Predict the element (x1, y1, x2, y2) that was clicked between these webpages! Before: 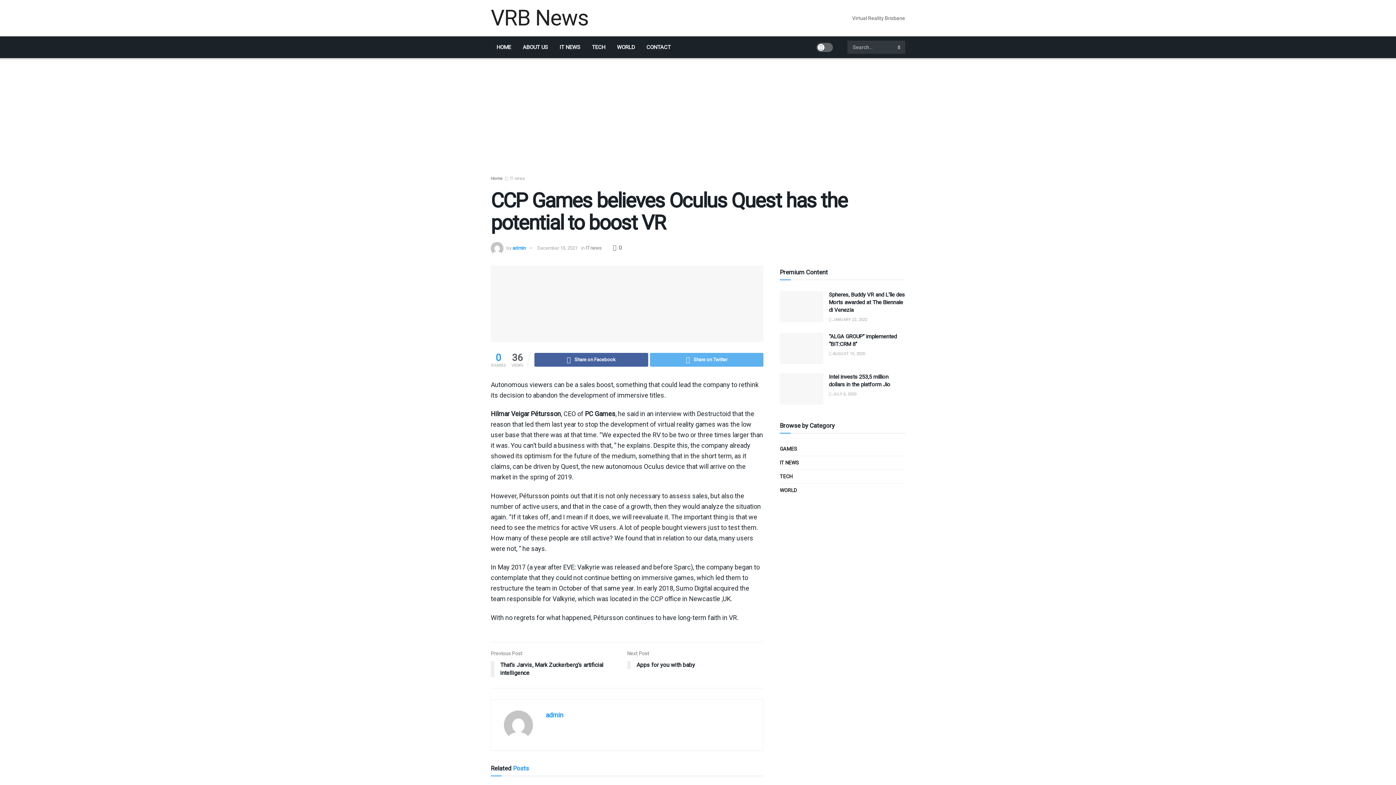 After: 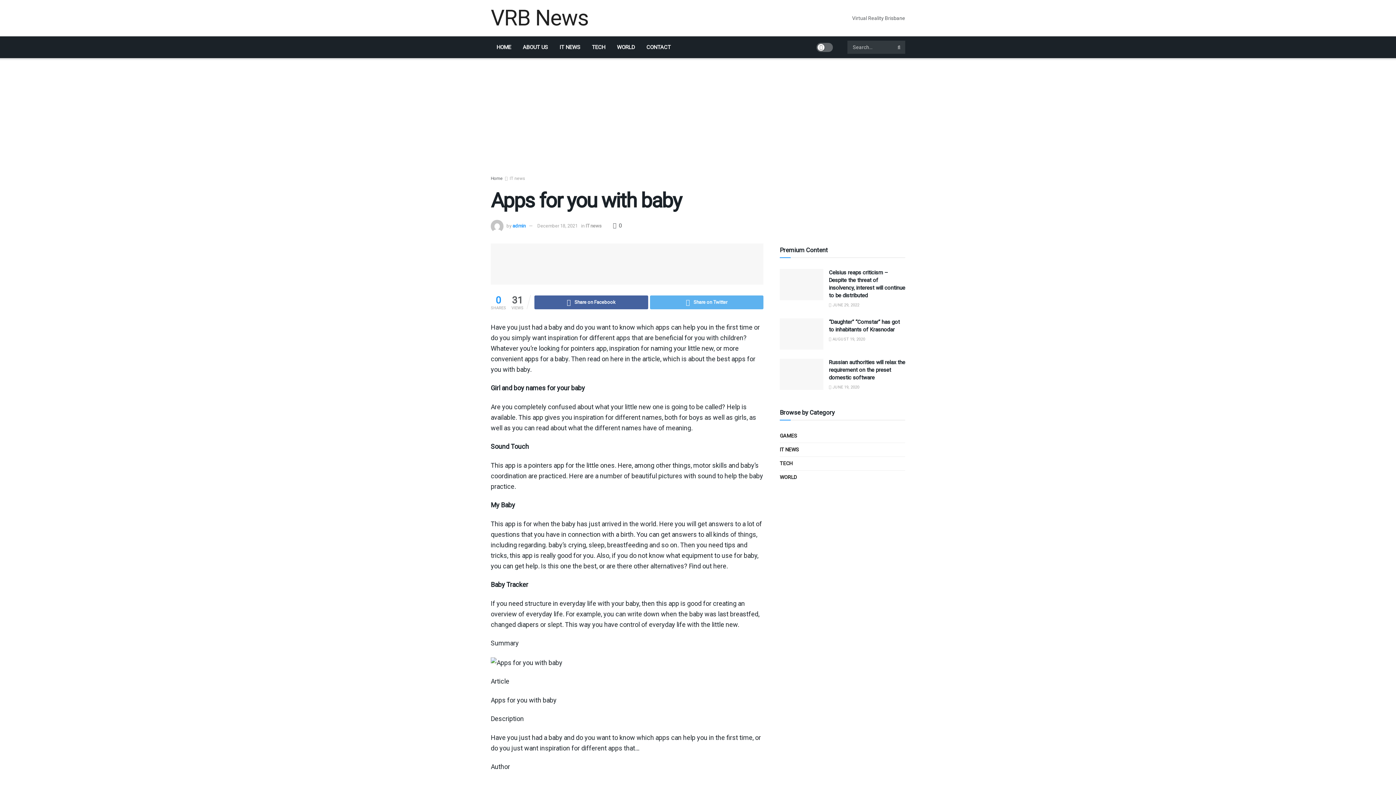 Action: label: Next Post
Apps for you with baby bbox: (627, 649, 763, 673)